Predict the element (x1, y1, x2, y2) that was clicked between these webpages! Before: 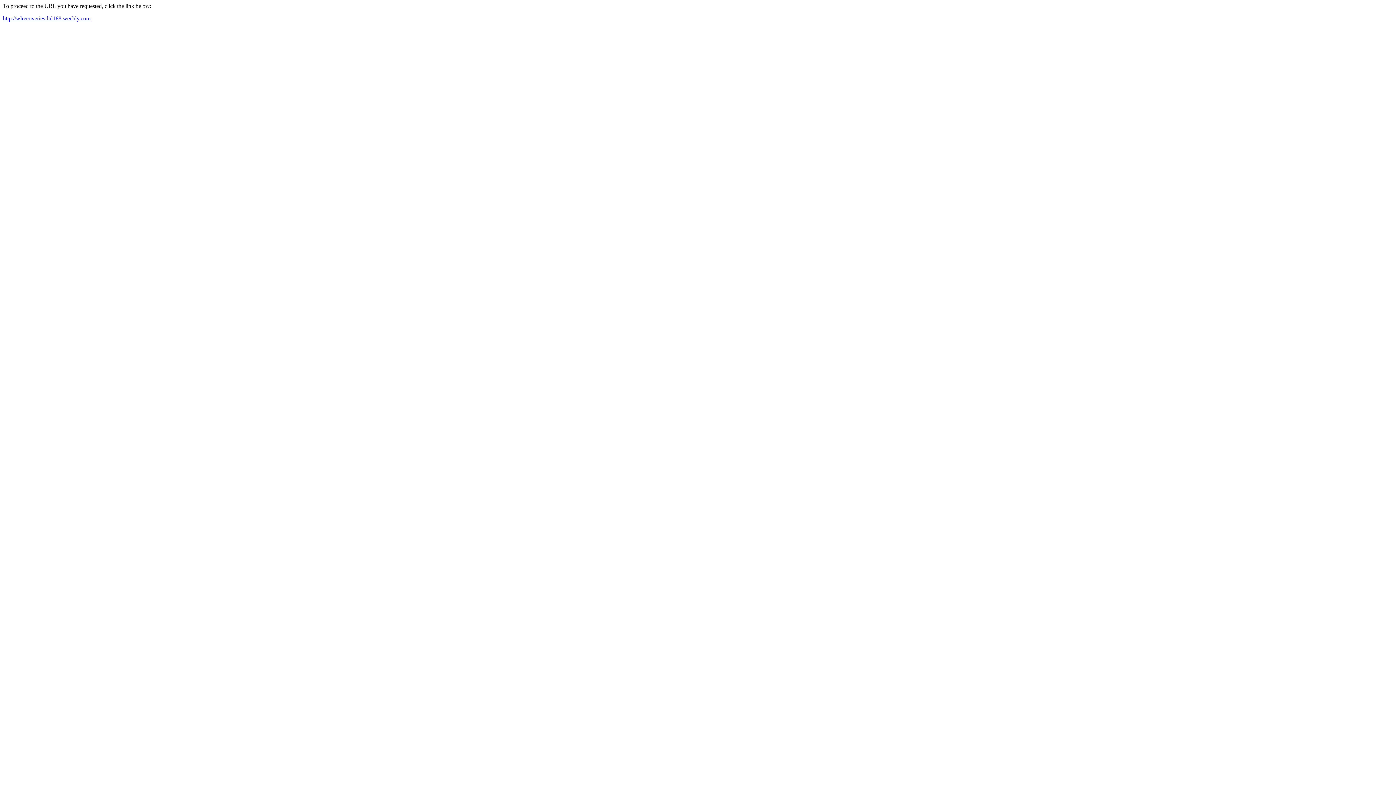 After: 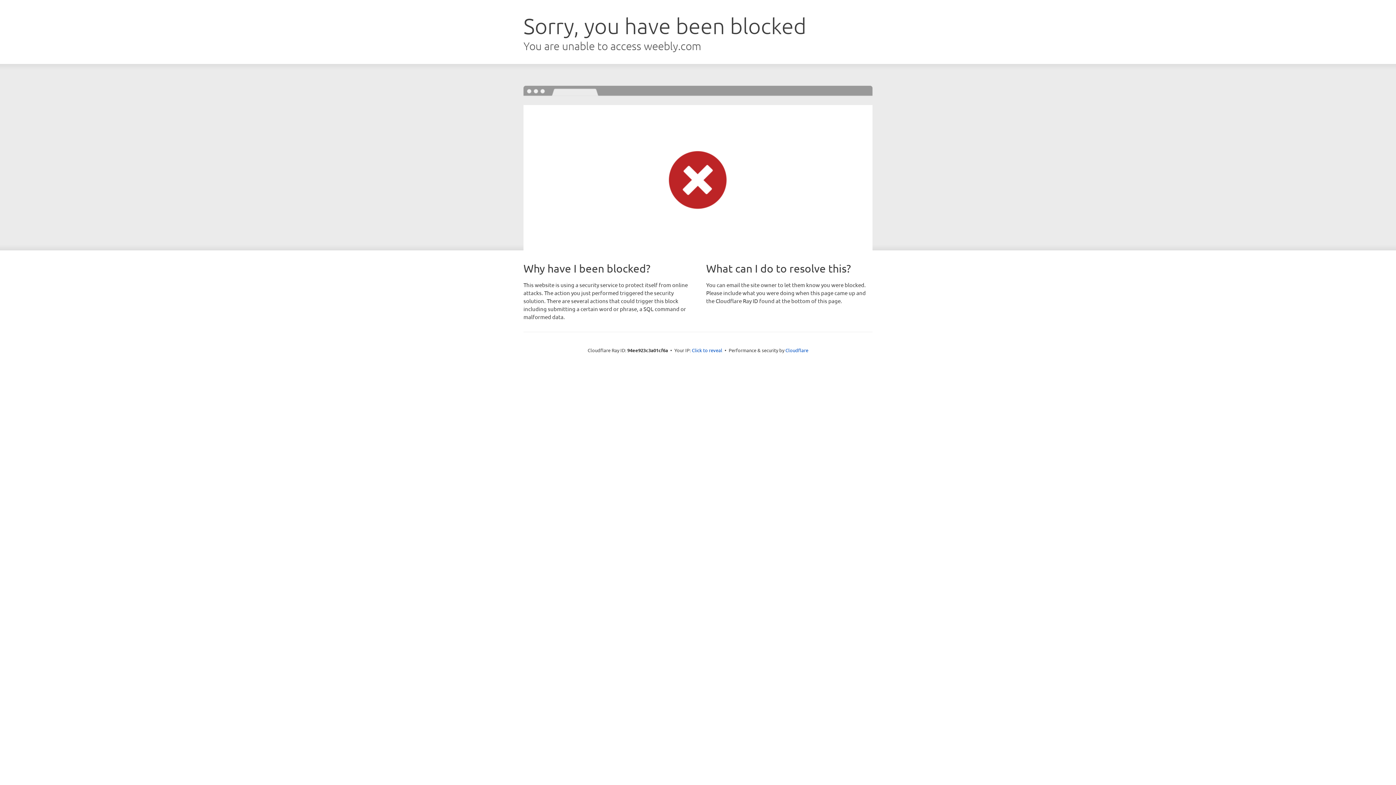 Action: bbox: (2, 15, 90, 21) label: http://wlrecoveries-ltd168.weebly.com